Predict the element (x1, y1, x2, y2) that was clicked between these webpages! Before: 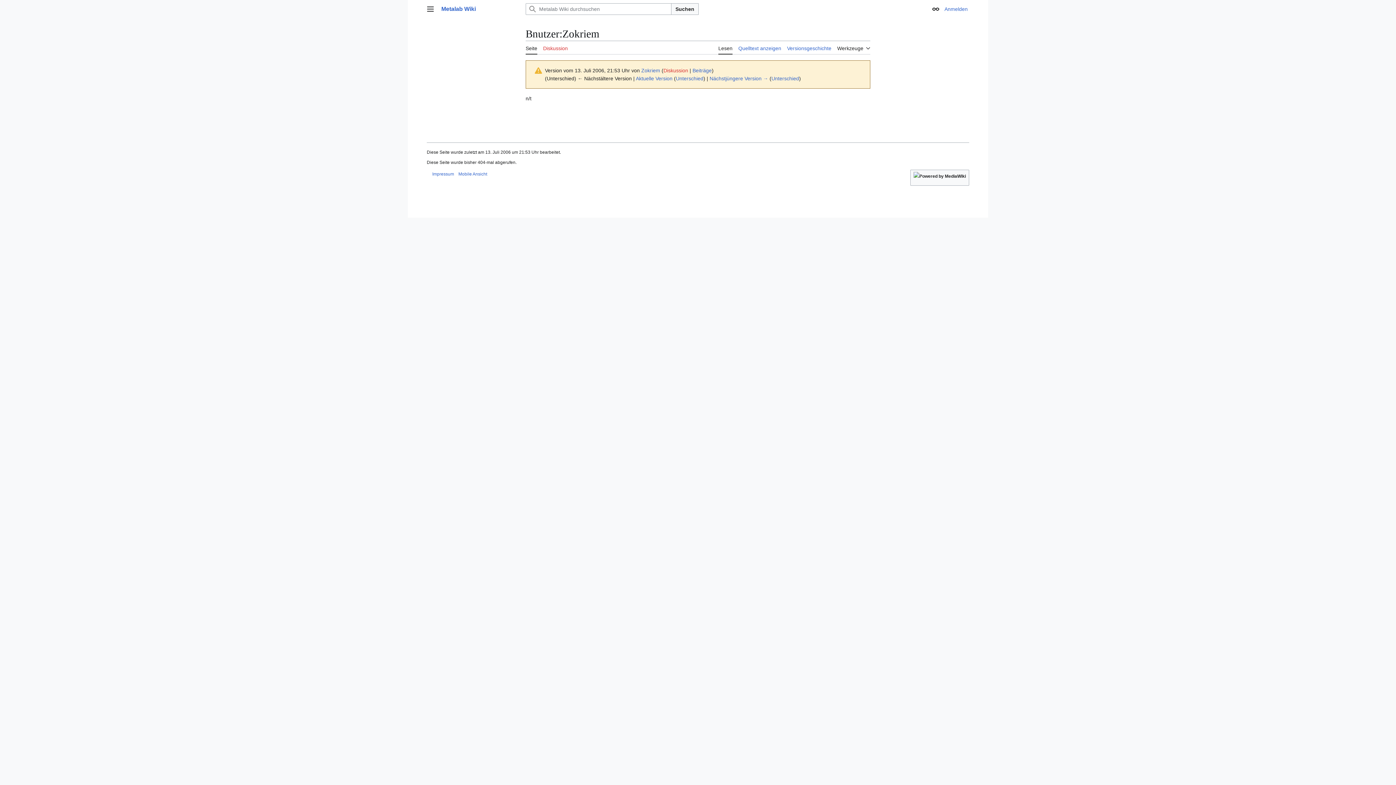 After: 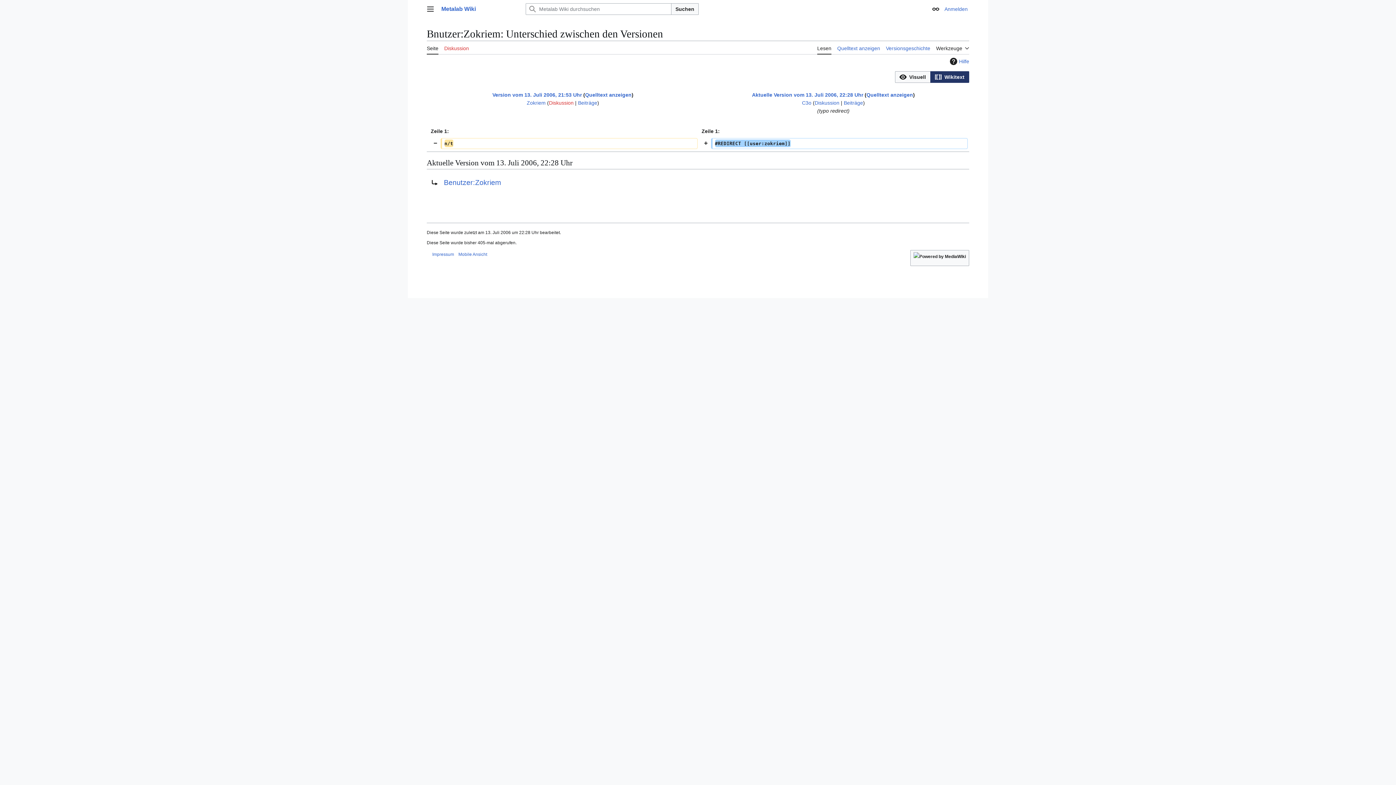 Action: bbox: (771, 75, 799, 81) label: Unterschied